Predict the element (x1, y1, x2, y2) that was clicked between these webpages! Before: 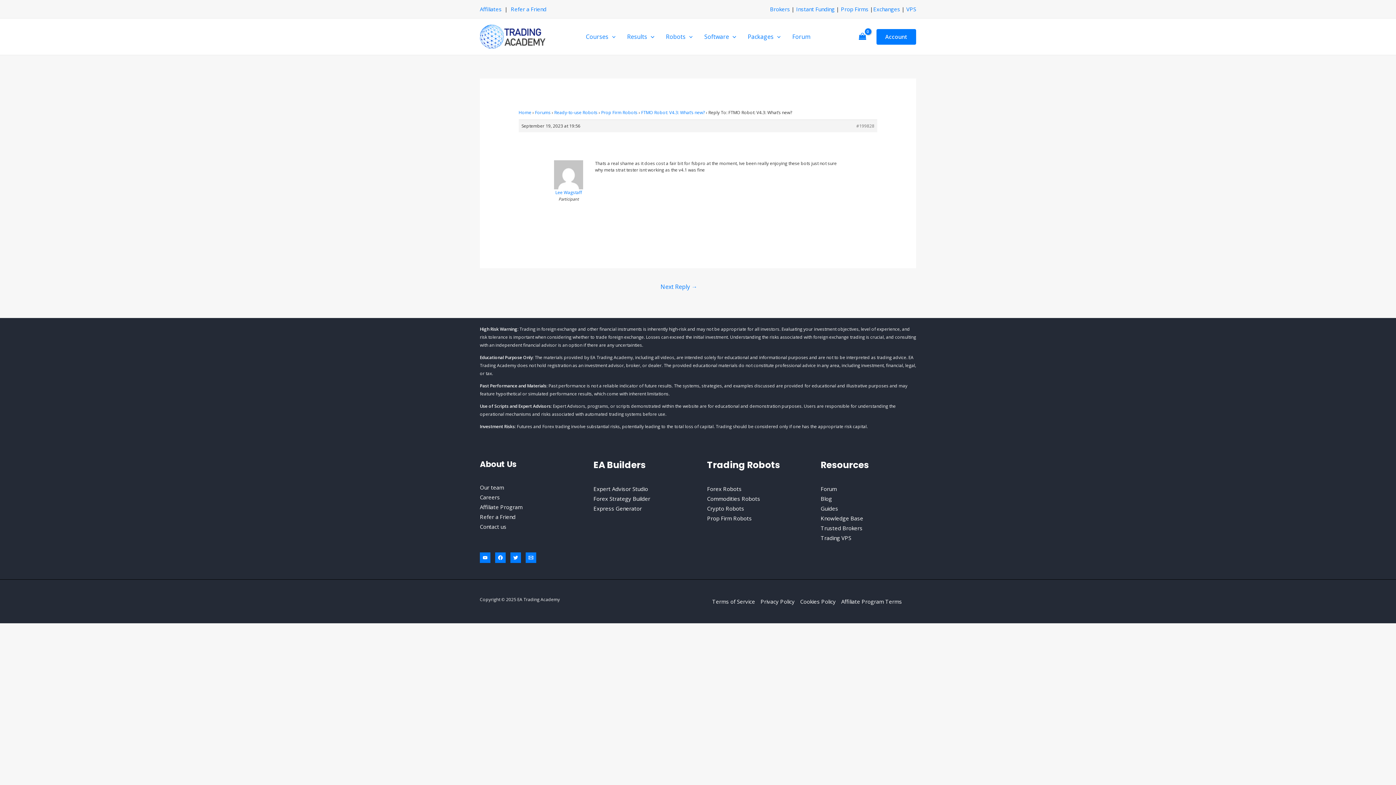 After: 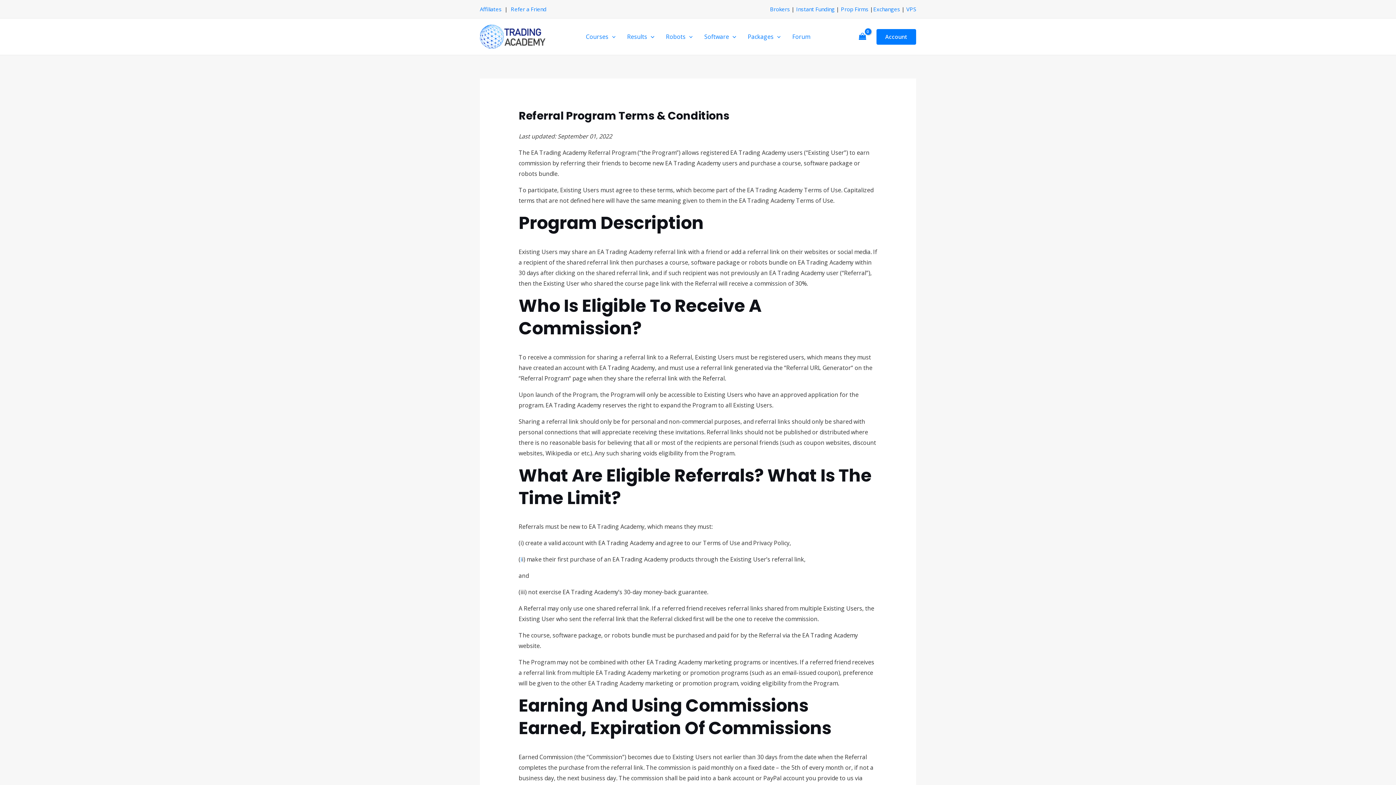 Action: bbox: (838, 597, 902, 606) label: Affiliate Program Terms